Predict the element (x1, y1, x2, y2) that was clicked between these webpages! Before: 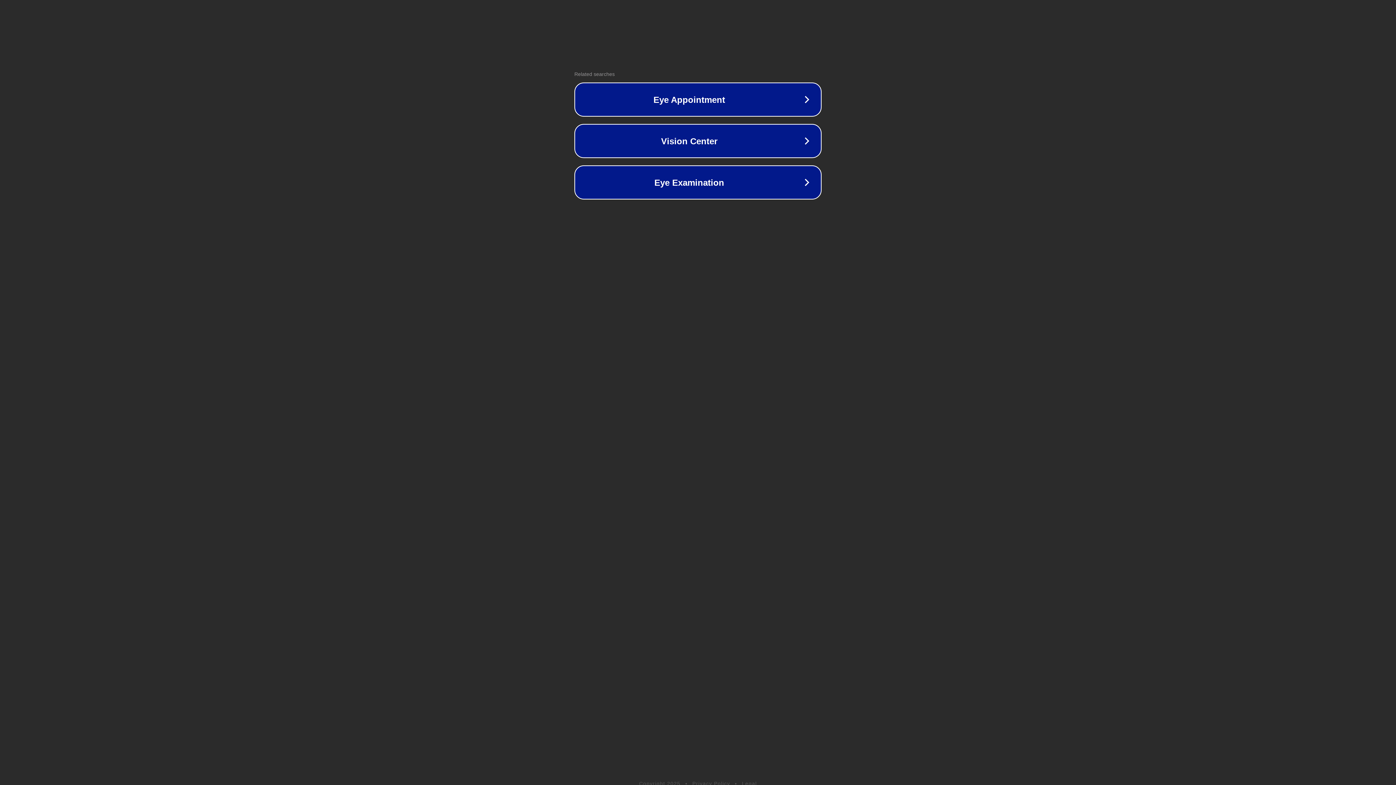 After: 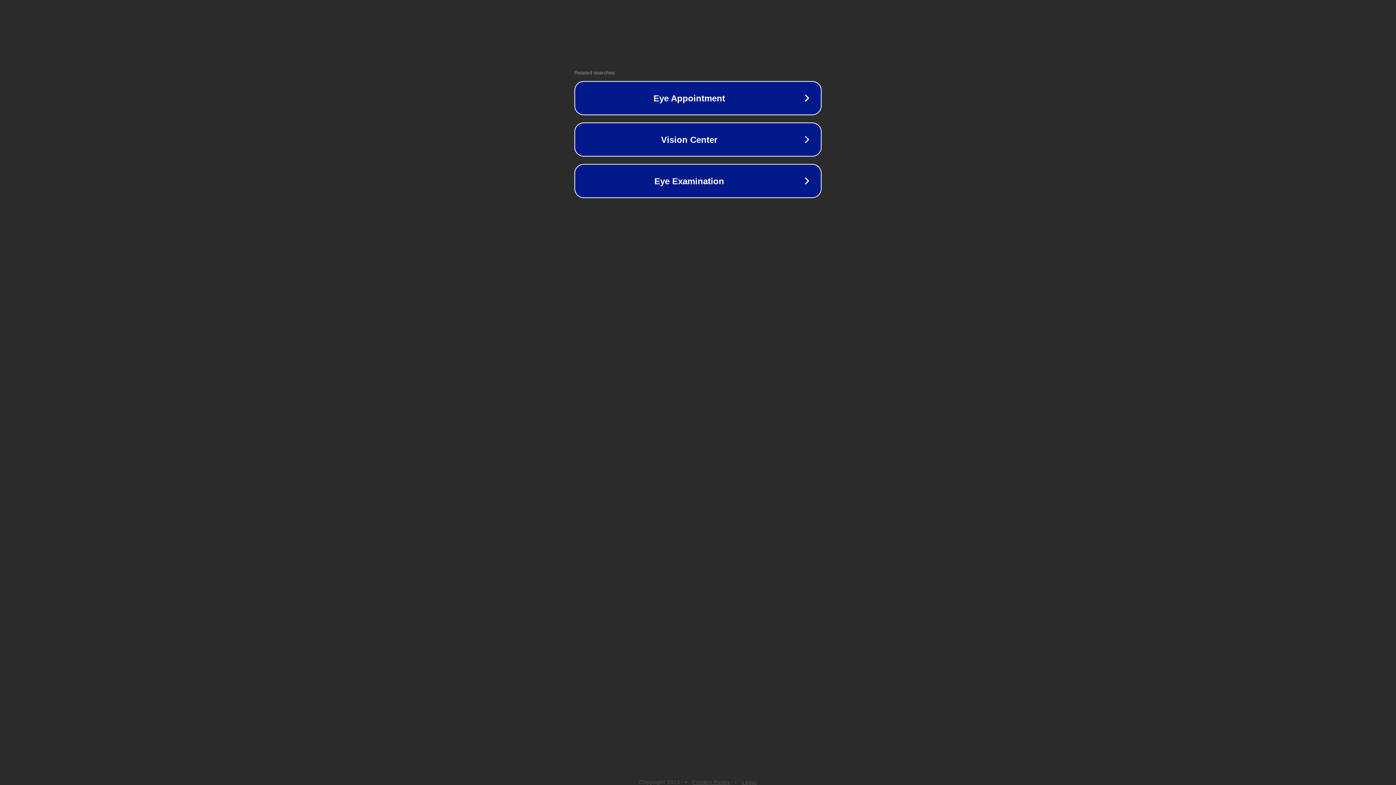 Action: bbox: (692, 781, 730, 786) label: Privacy Policy